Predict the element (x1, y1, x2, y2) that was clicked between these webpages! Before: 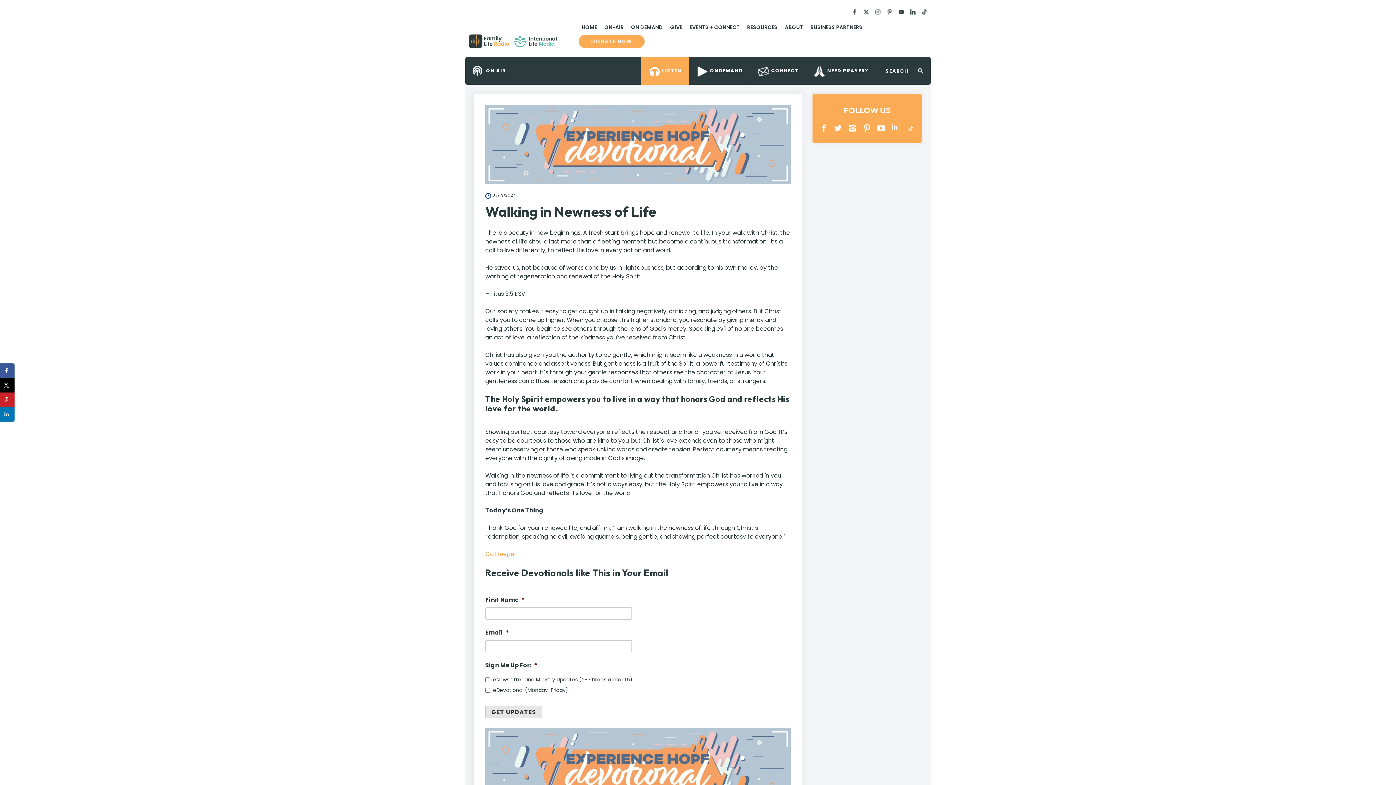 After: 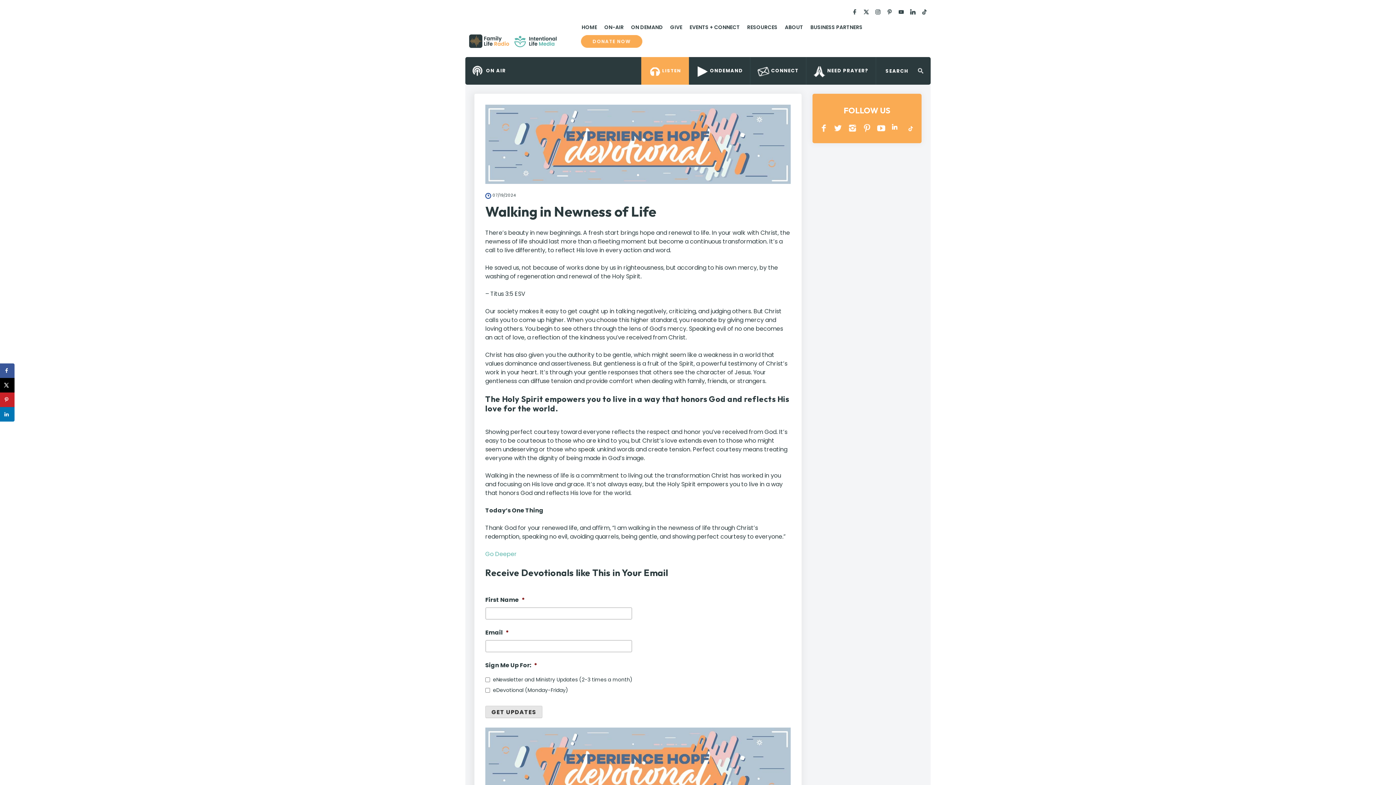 Action: label: Go Deeper bbox: (485, 550, 517, 558)